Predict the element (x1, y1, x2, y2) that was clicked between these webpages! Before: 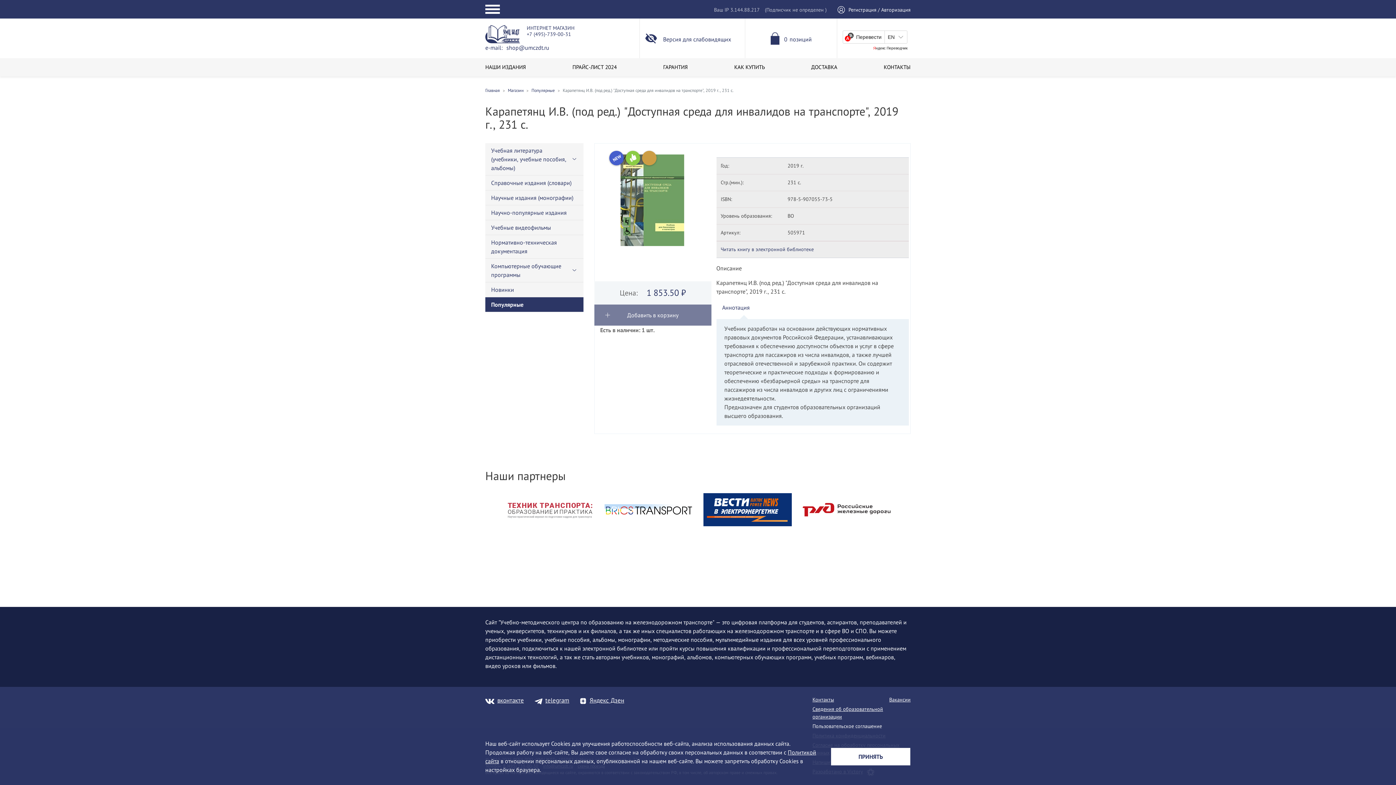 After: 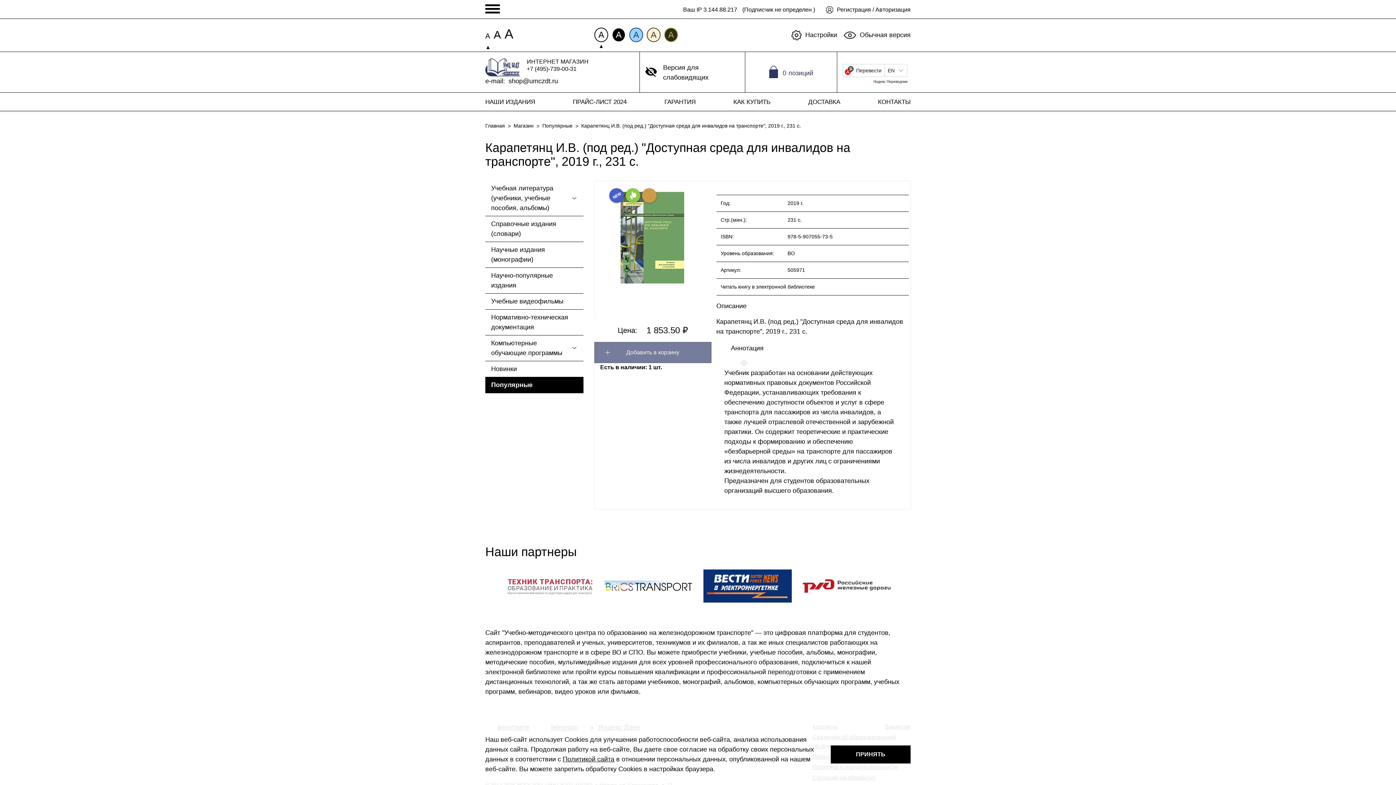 Action: label: Версия для слабовидящих bbox: (645, 32, 731, 44)